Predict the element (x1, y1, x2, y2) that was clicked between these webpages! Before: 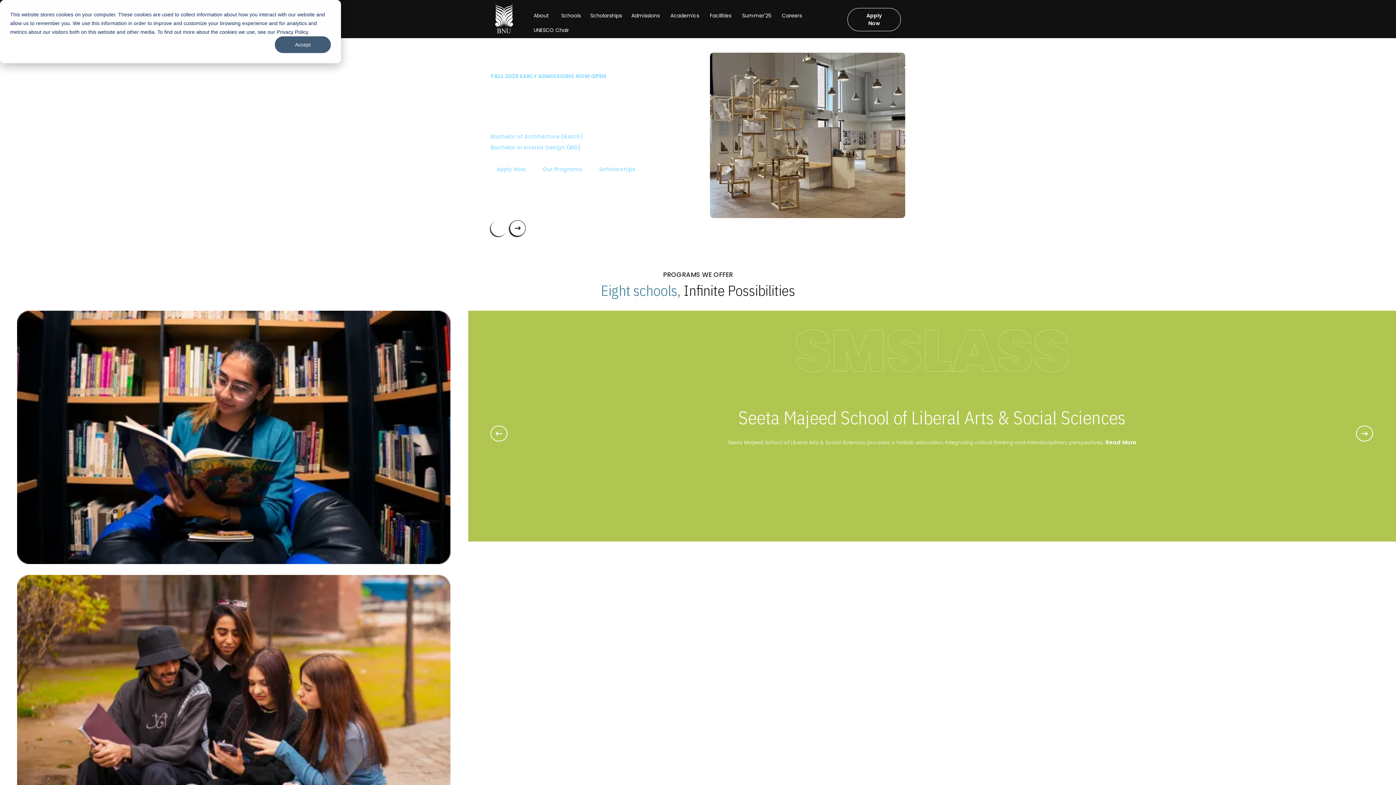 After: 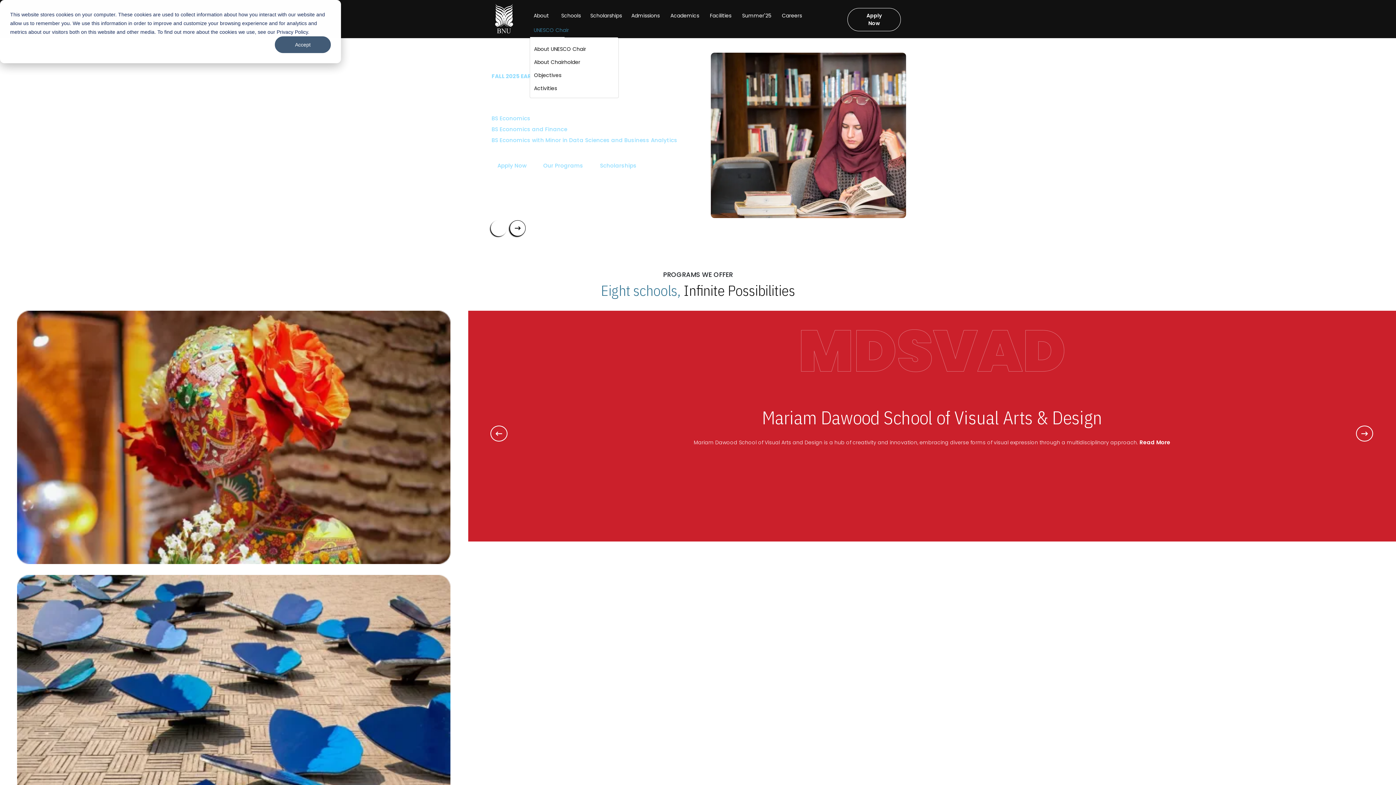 Action: bbox: (533, 26, 570, 33) label: UNESCO Chair